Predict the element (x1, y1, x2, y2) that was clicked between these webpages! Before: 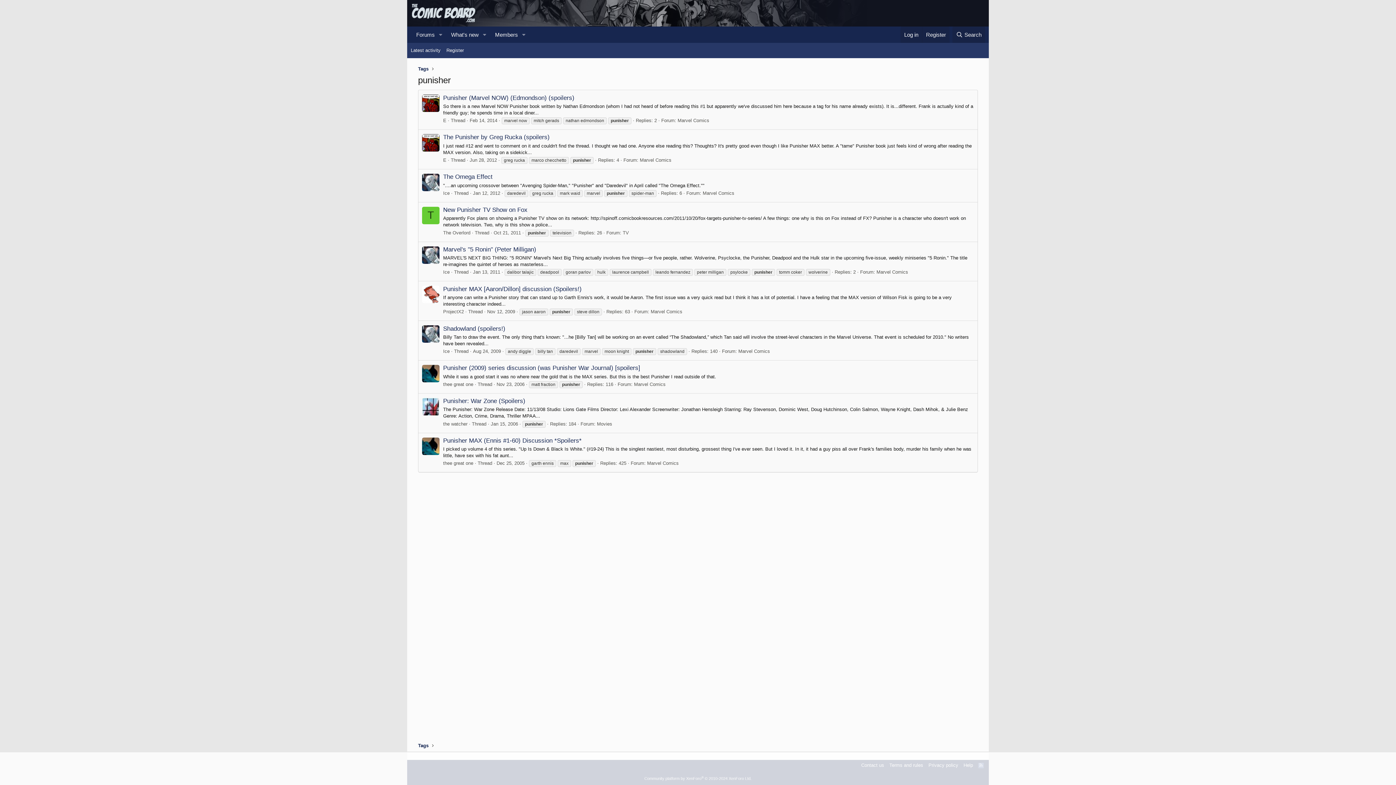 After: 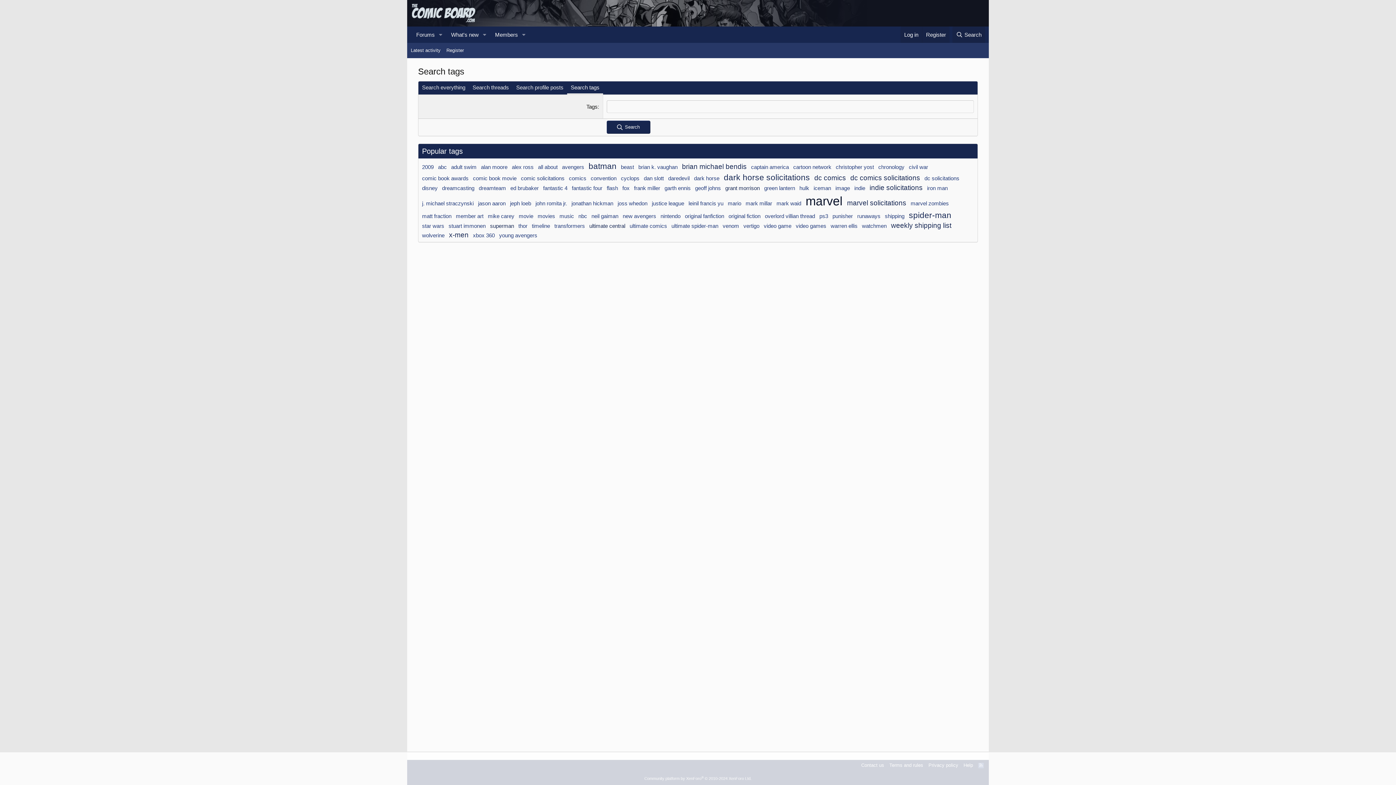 Action: bbox: (418, 742, 428, 749) label: Tags